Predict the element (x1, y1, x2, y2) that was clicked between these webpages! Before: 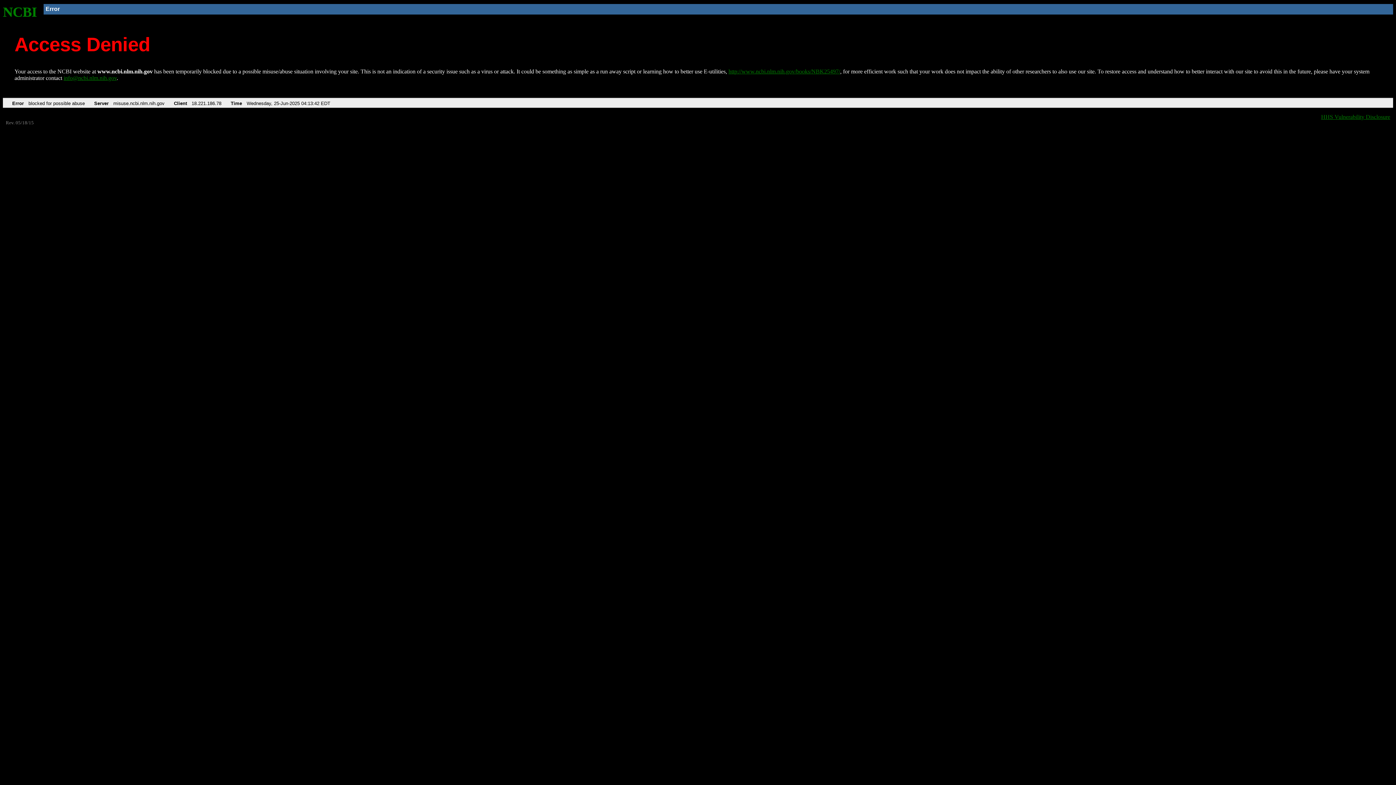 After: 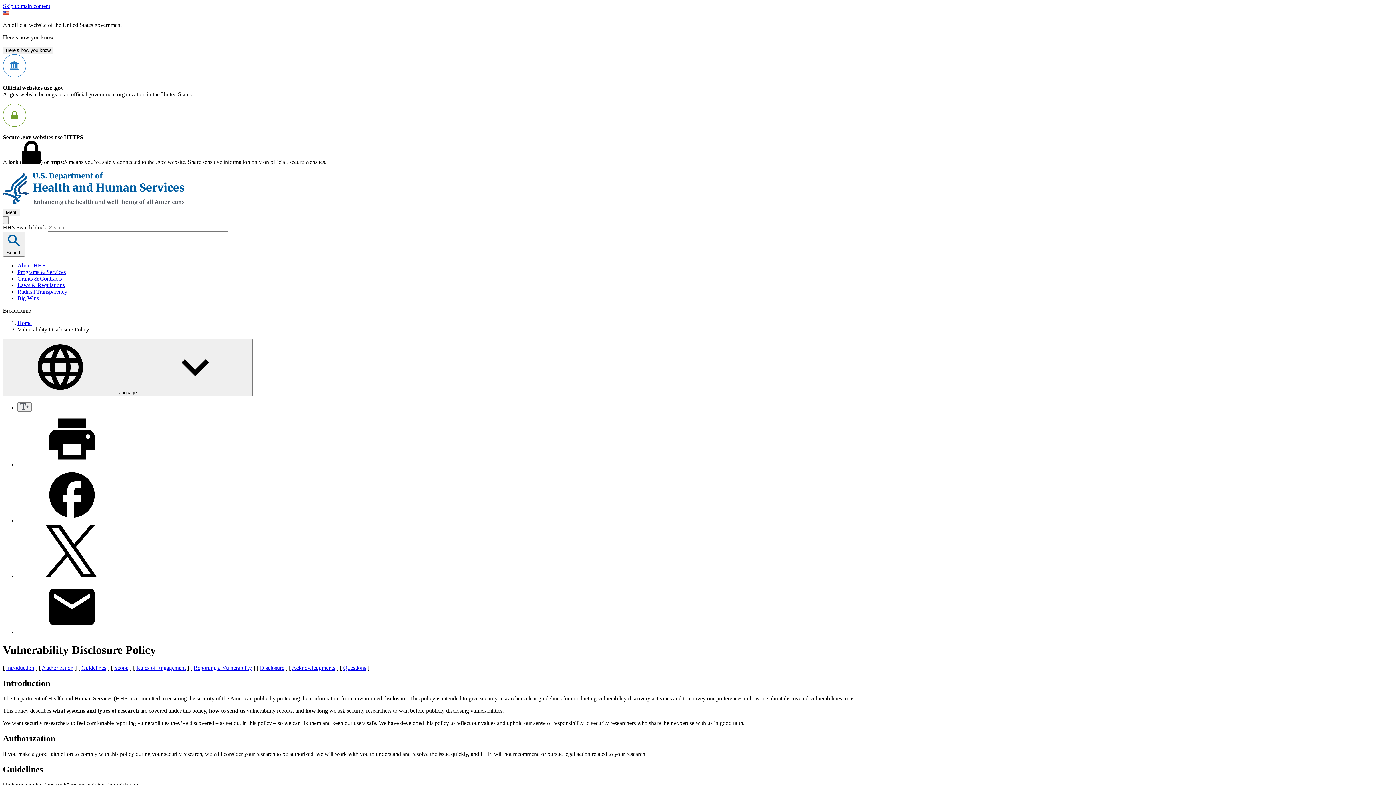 Action: bbox: (1321, 113, 1390, 119) label: HHS Vulnerability Disclosure